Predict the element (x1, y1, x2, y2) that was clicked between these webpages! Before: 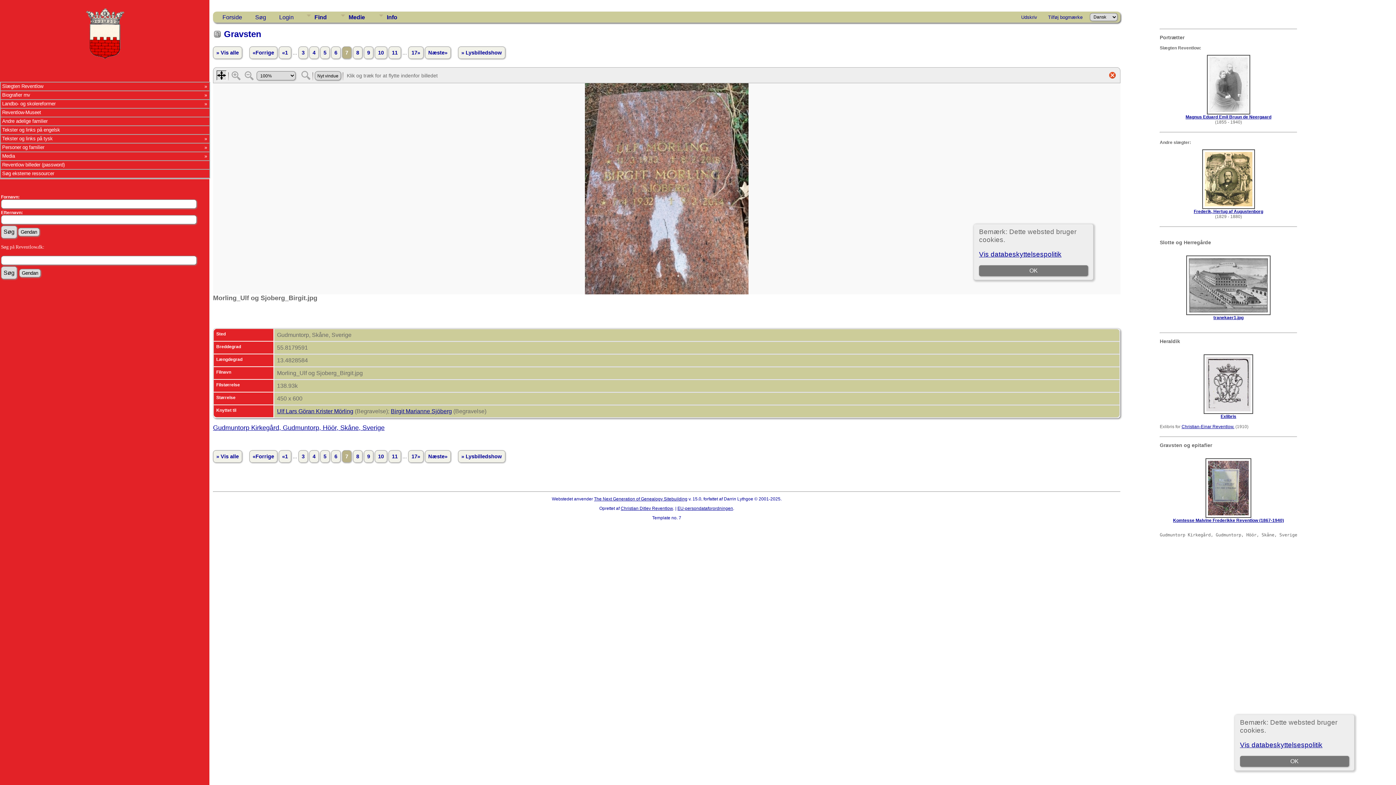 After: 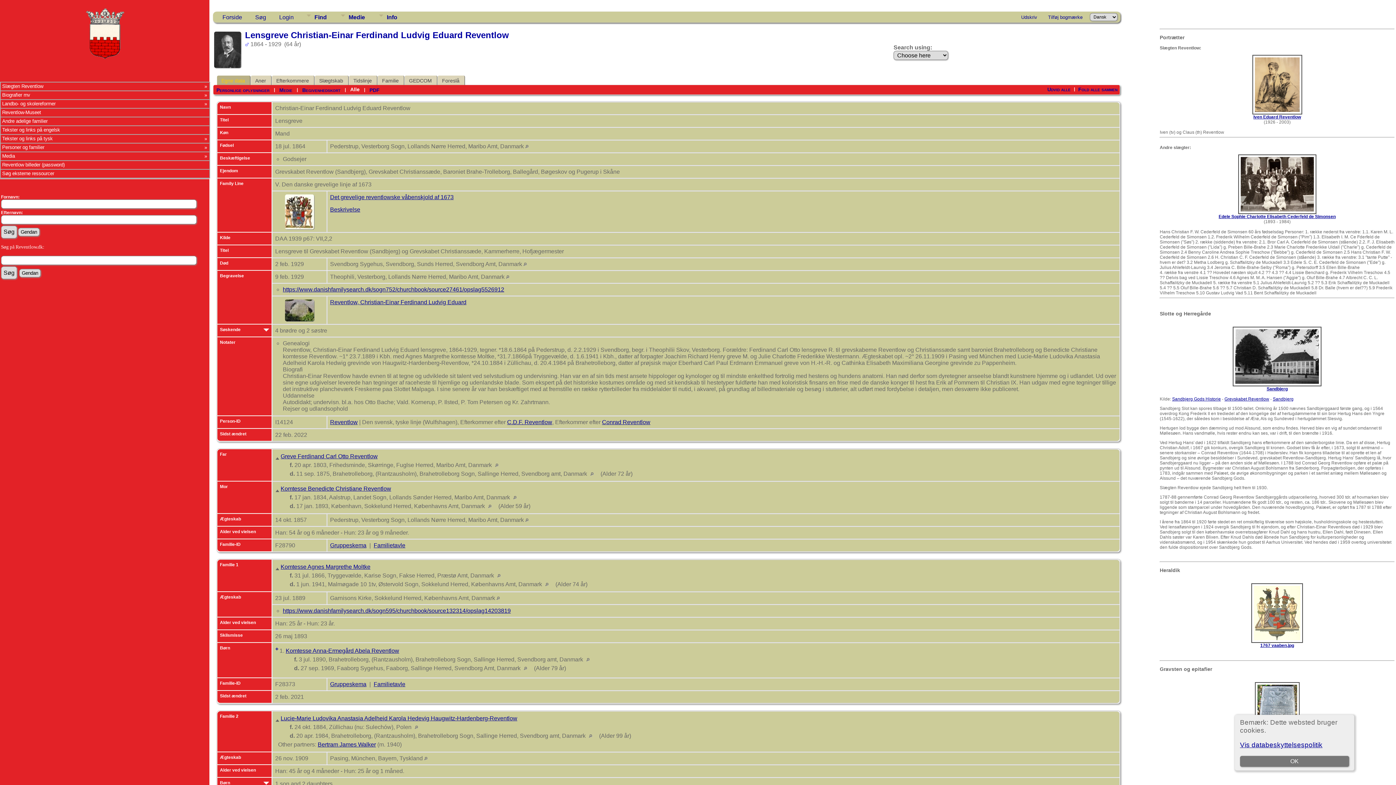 Action: bbox: (1181, 424, 1234, 429) label: Christian-Einar Reventlow.